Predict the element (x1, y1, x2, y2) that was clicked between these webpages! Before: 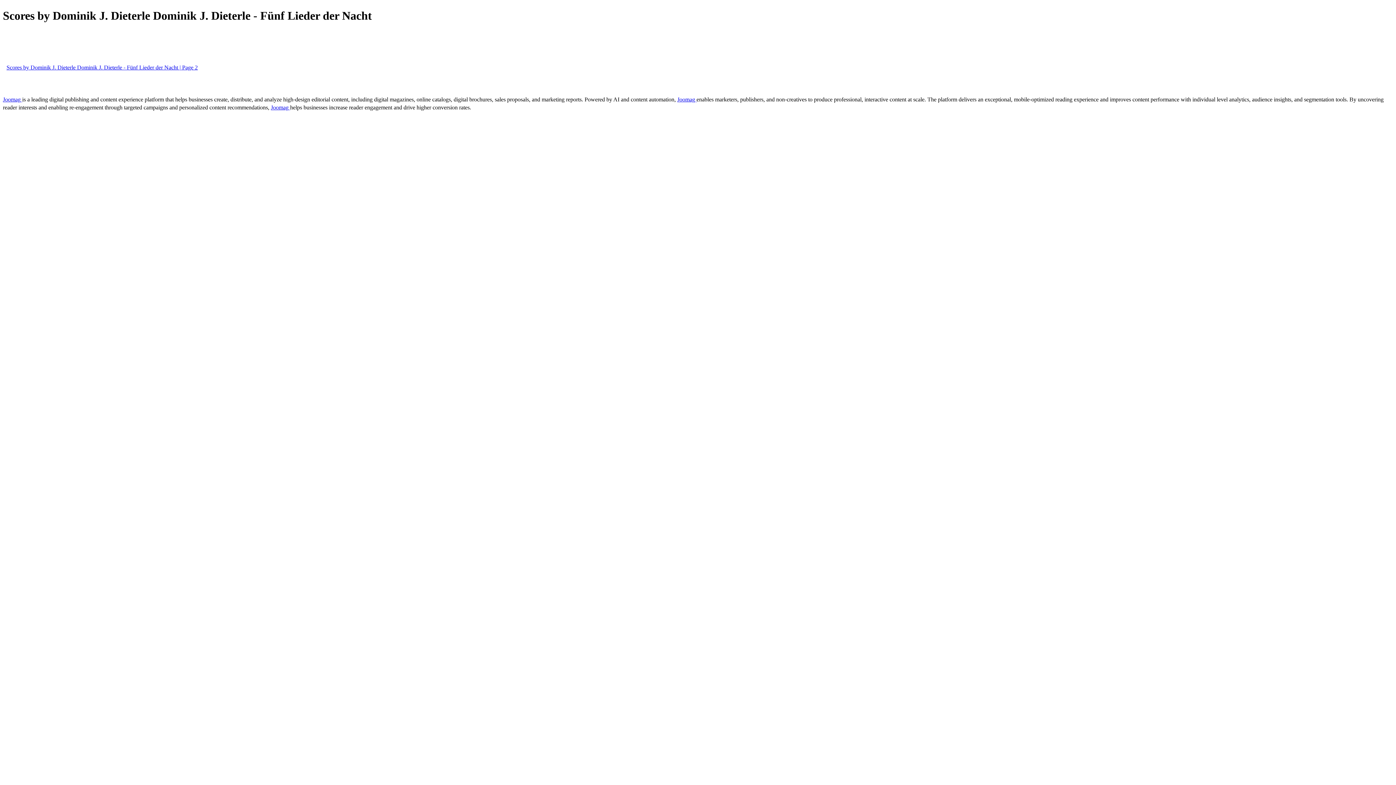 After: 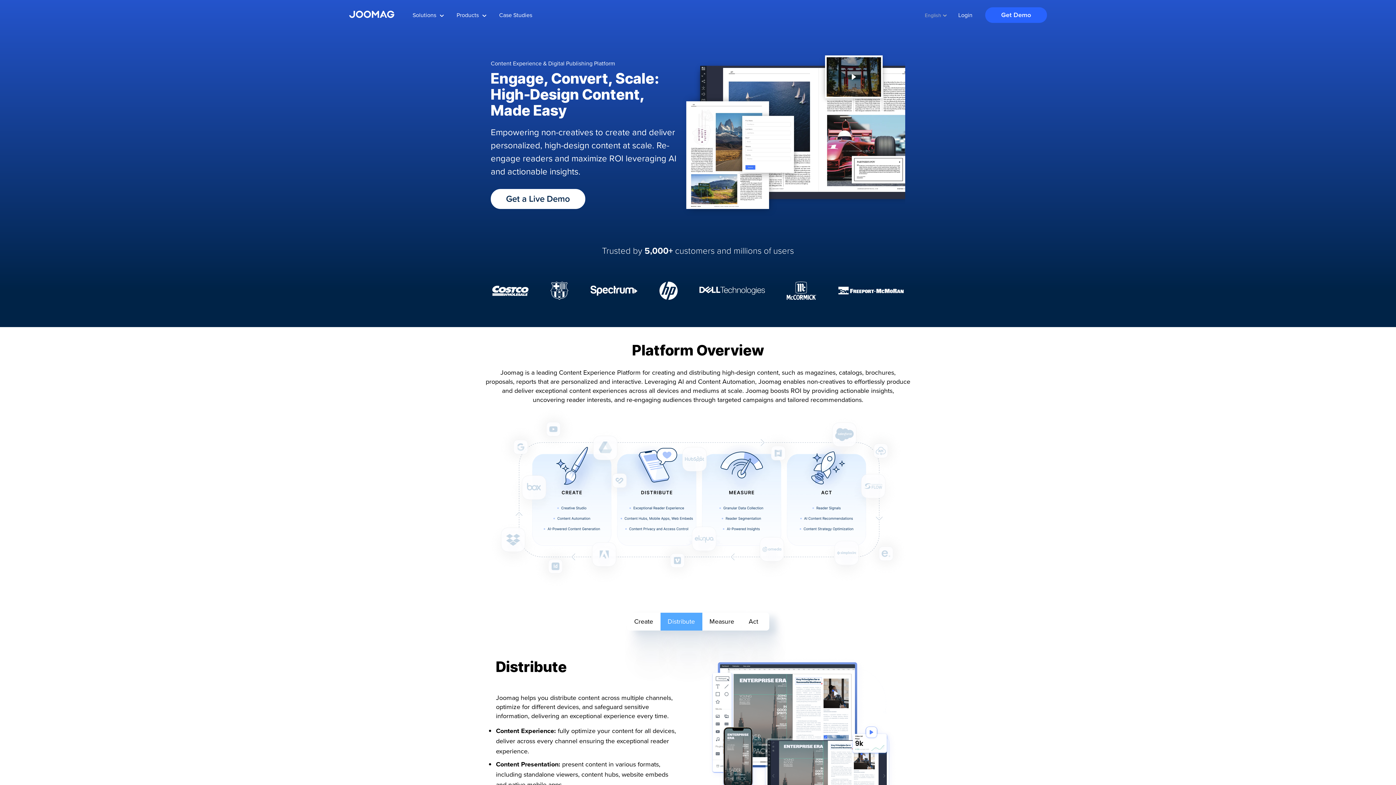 Action: label: Joomag  bbox: (270, 104, 290, 110)